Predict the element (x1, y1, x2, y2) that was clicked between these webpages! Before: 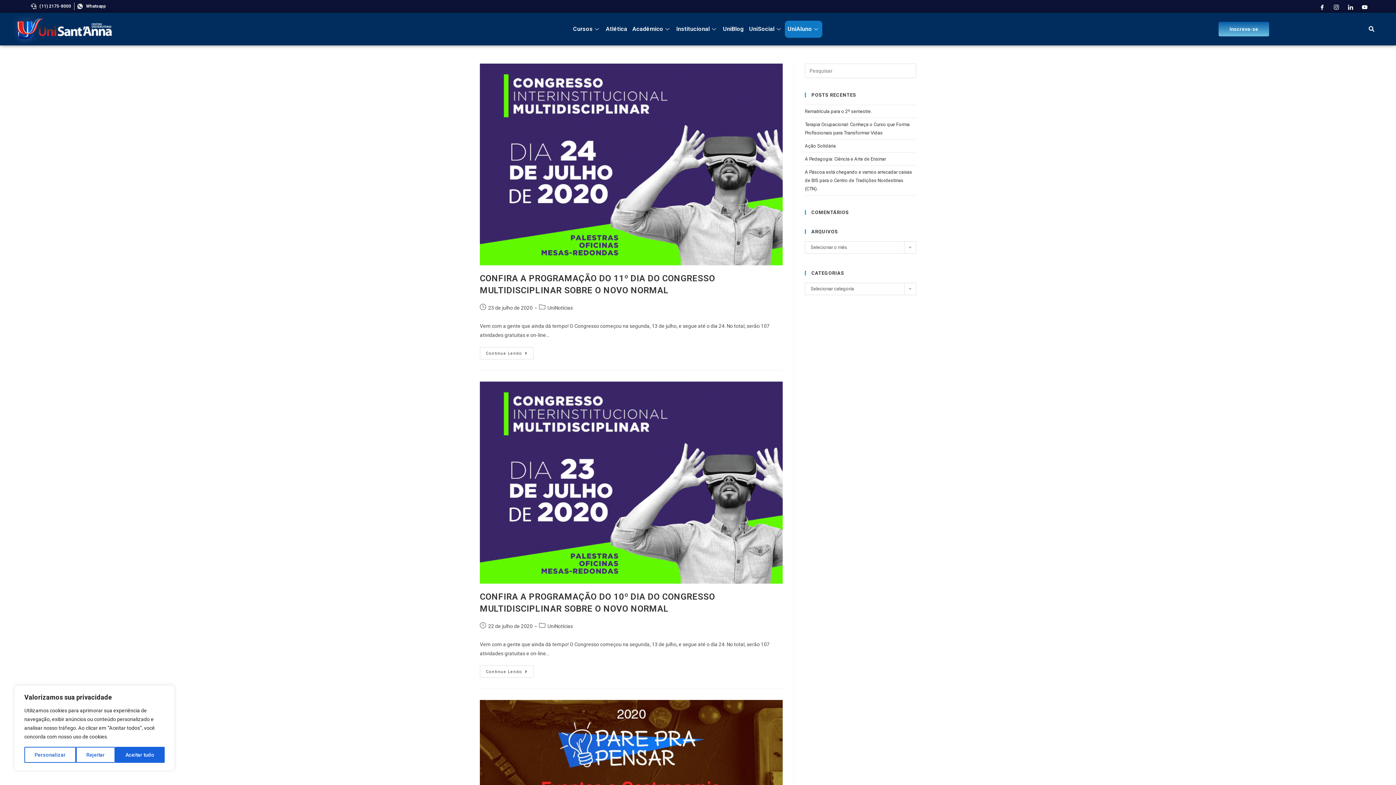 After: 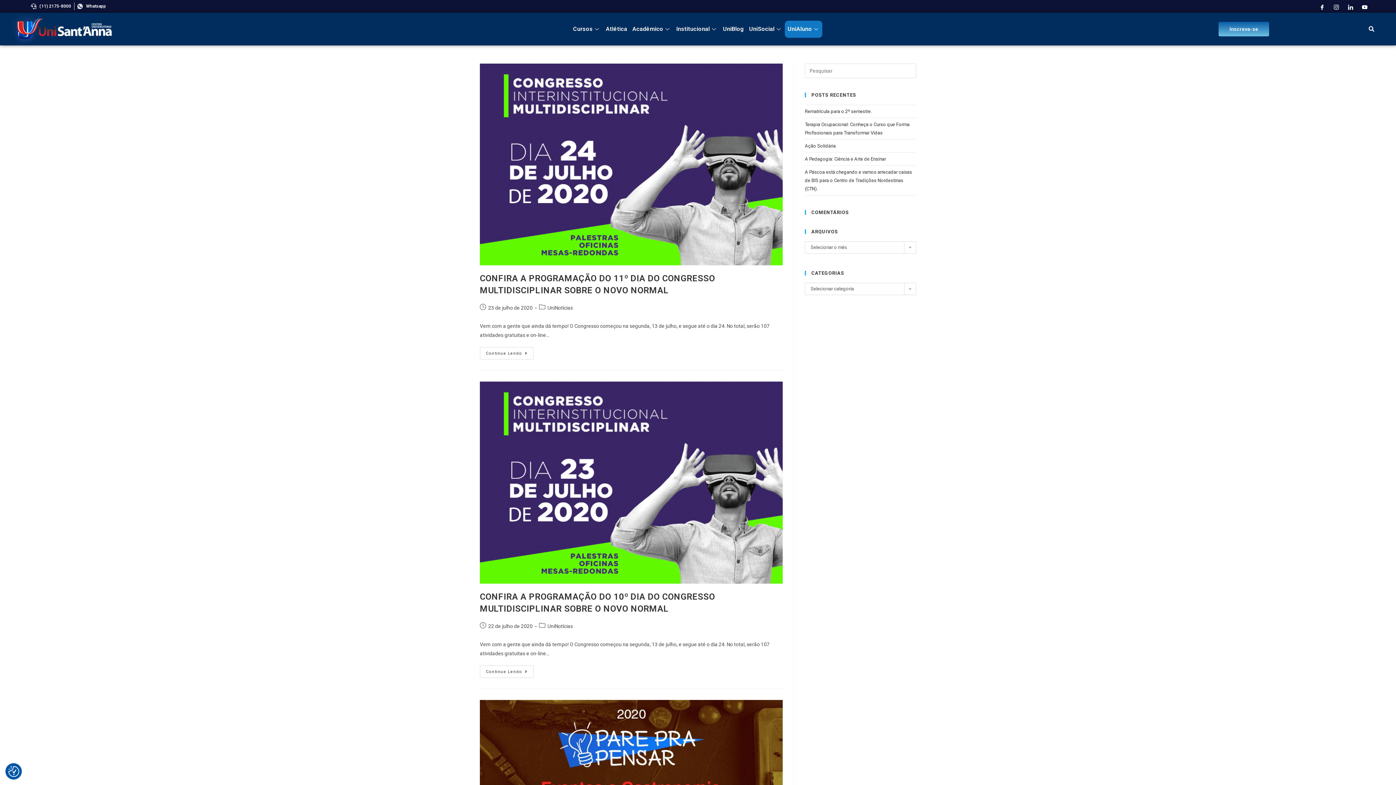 Action: bbox: (115, 747, 164, 763) label: Aceitar tudo